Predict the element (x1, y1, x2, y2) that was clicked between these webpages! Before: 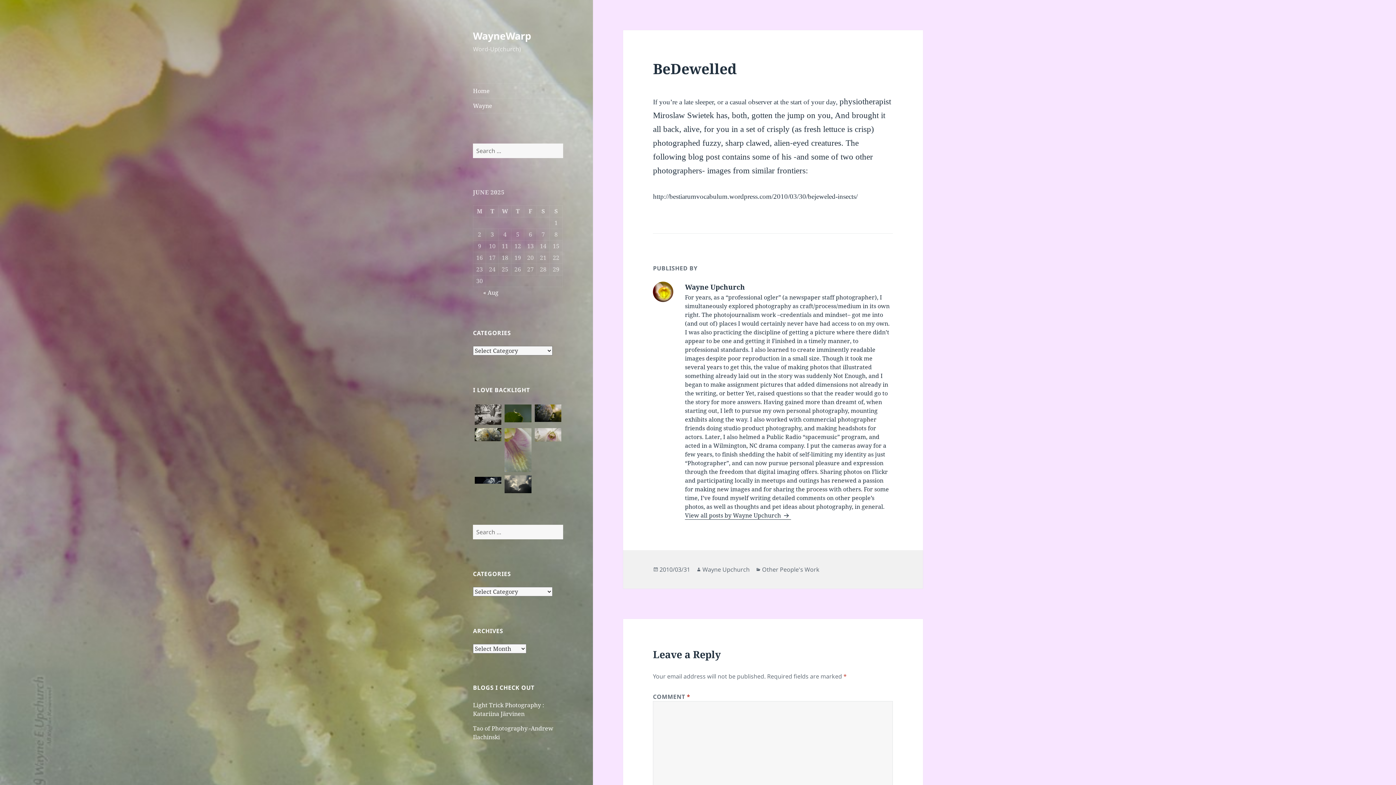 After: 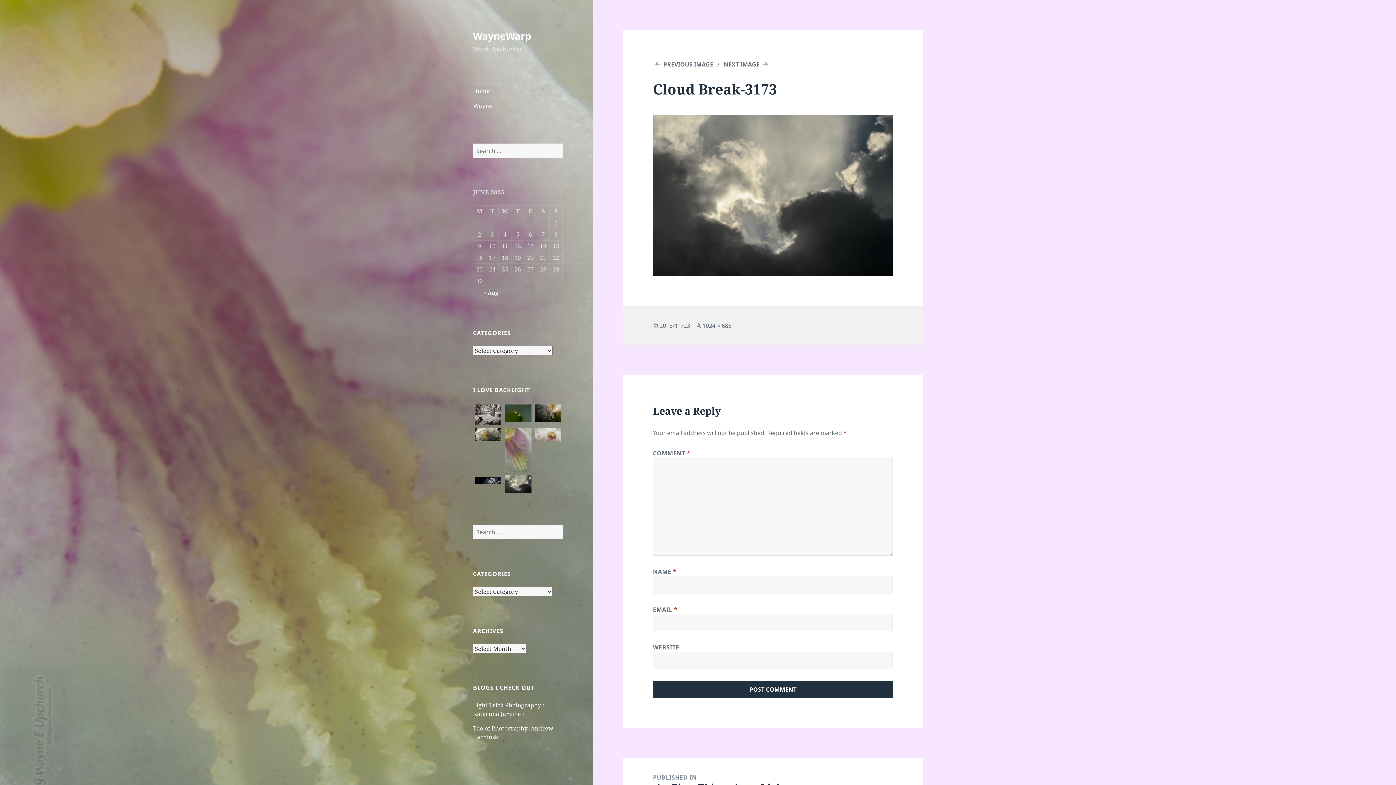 Action: bbox: (504, 479, 531, 487)